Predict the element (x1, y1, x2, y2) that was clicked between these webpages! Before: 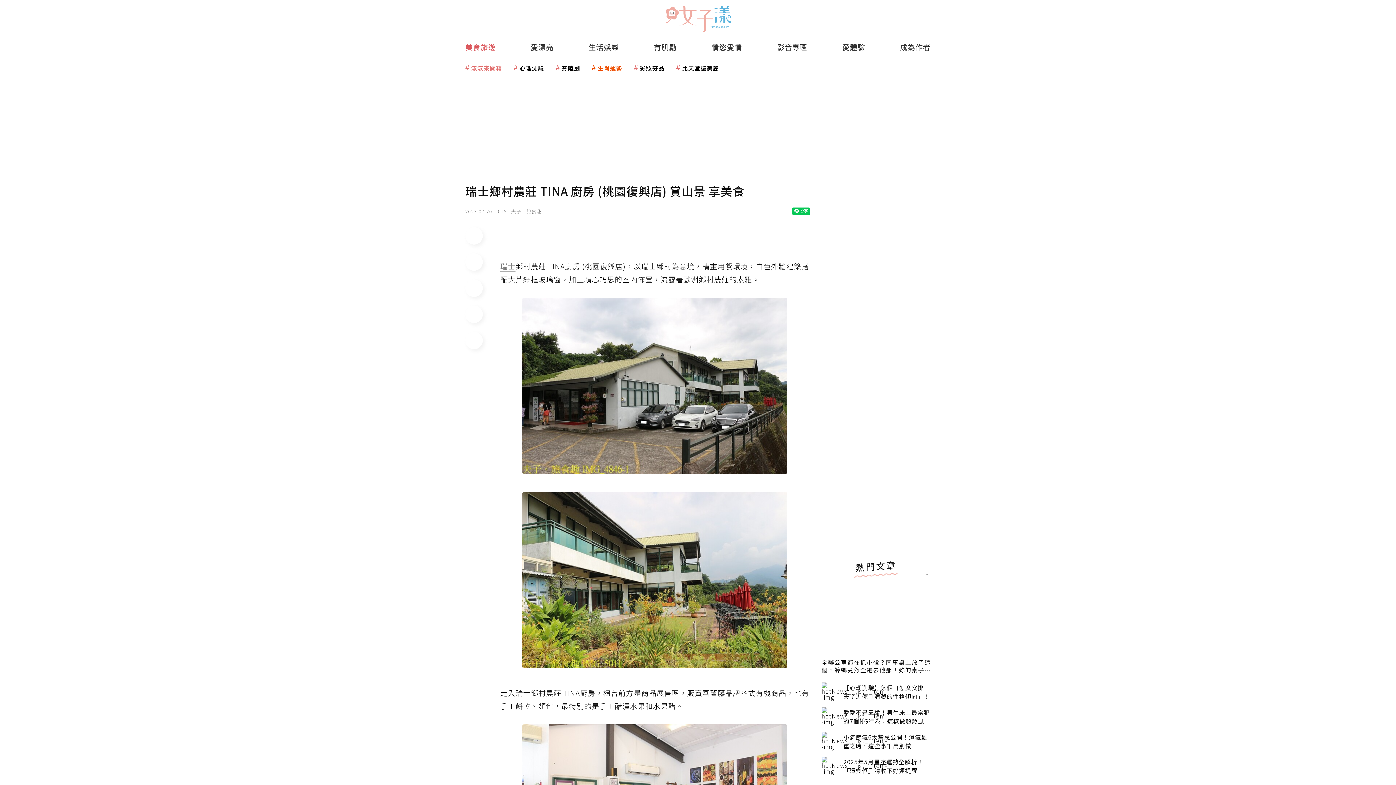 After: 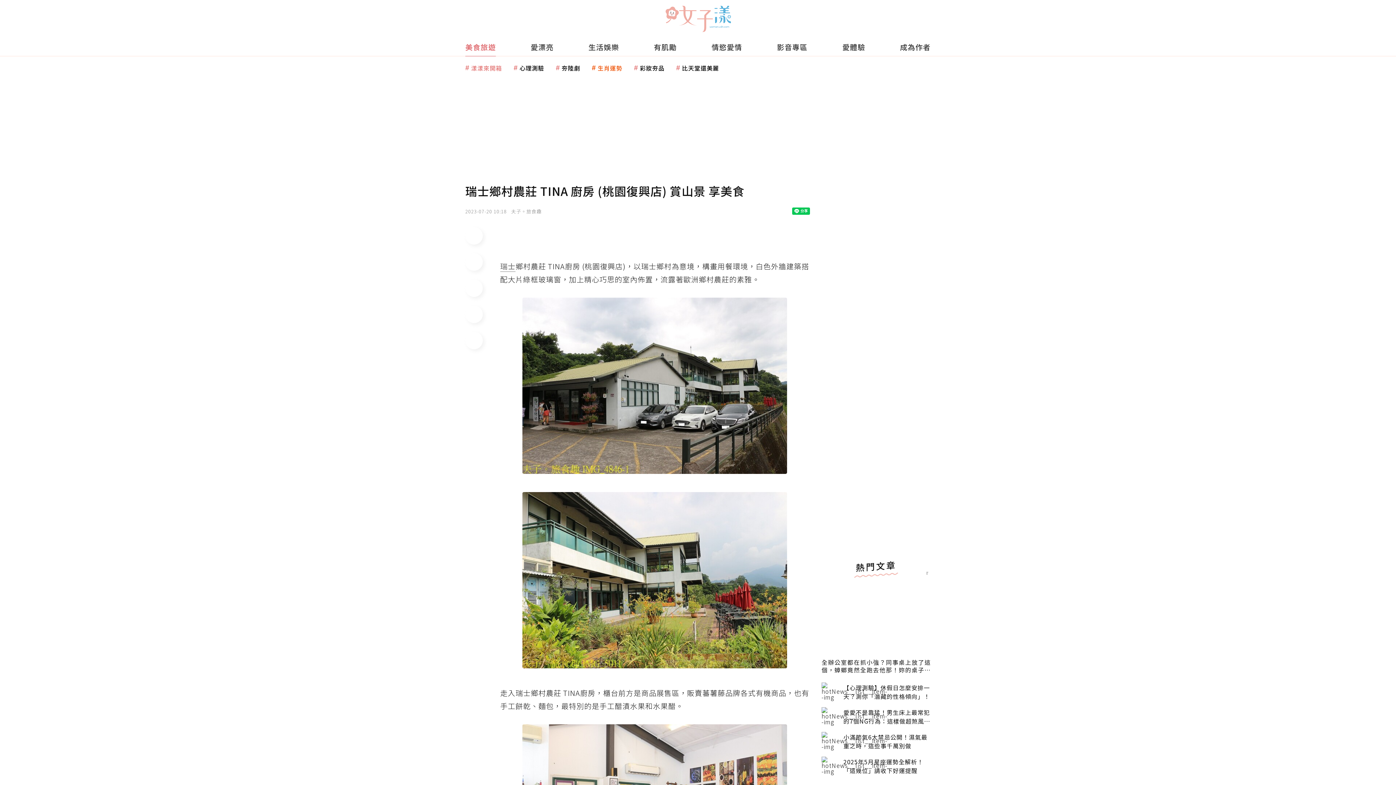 Action: label: Line bbox: (465, 253, 482, 270)